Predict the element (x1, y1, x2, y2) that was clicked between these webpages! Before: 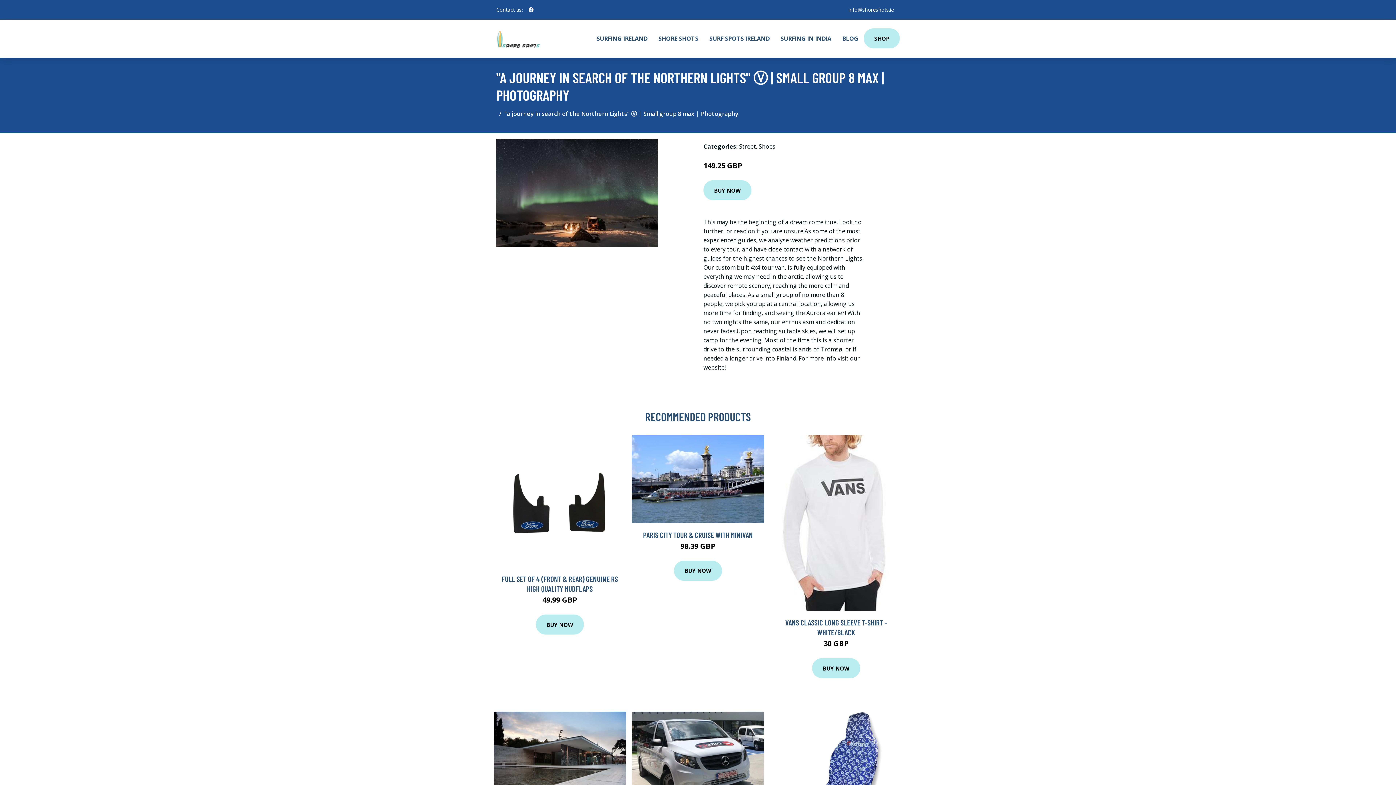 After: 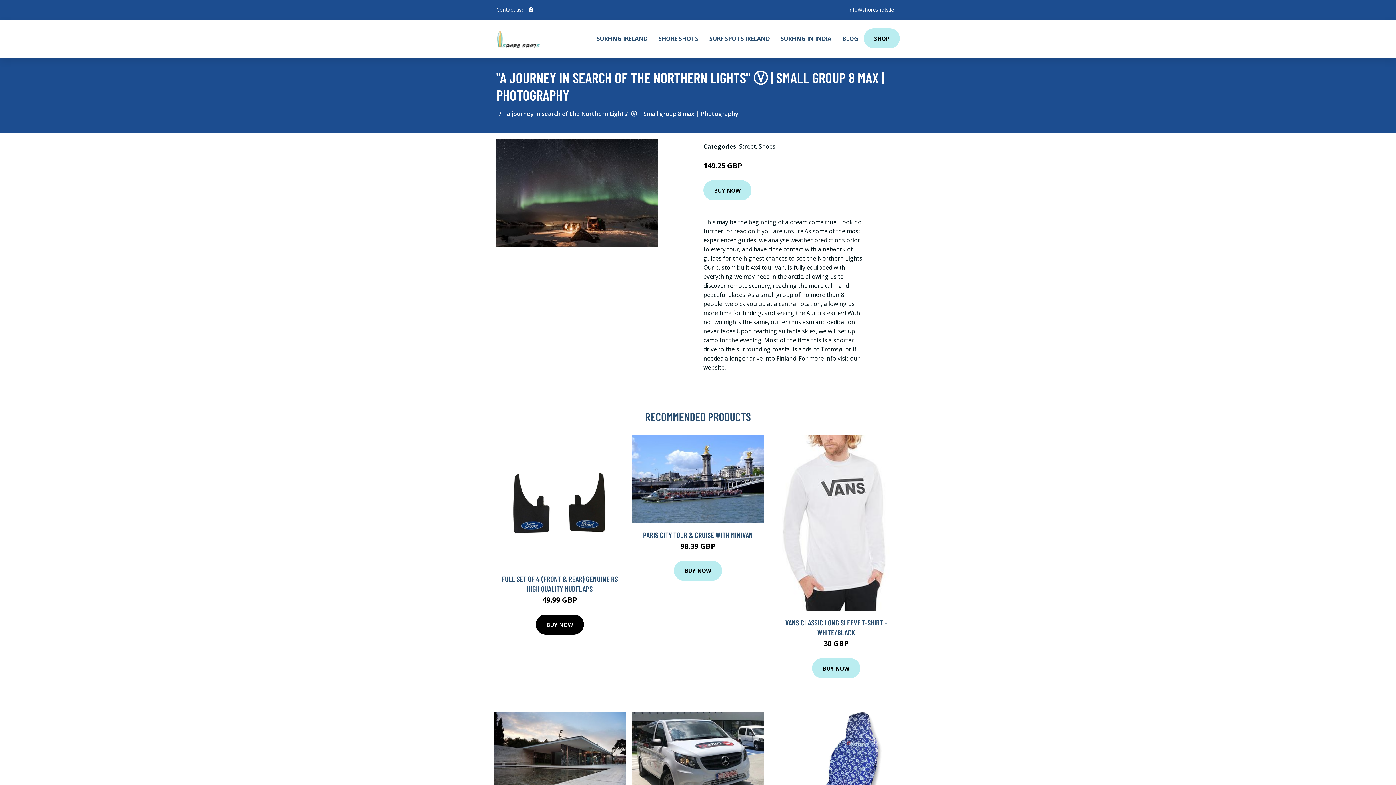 Action: label: BUY NOW bbox: (536, 614, 584, 634)